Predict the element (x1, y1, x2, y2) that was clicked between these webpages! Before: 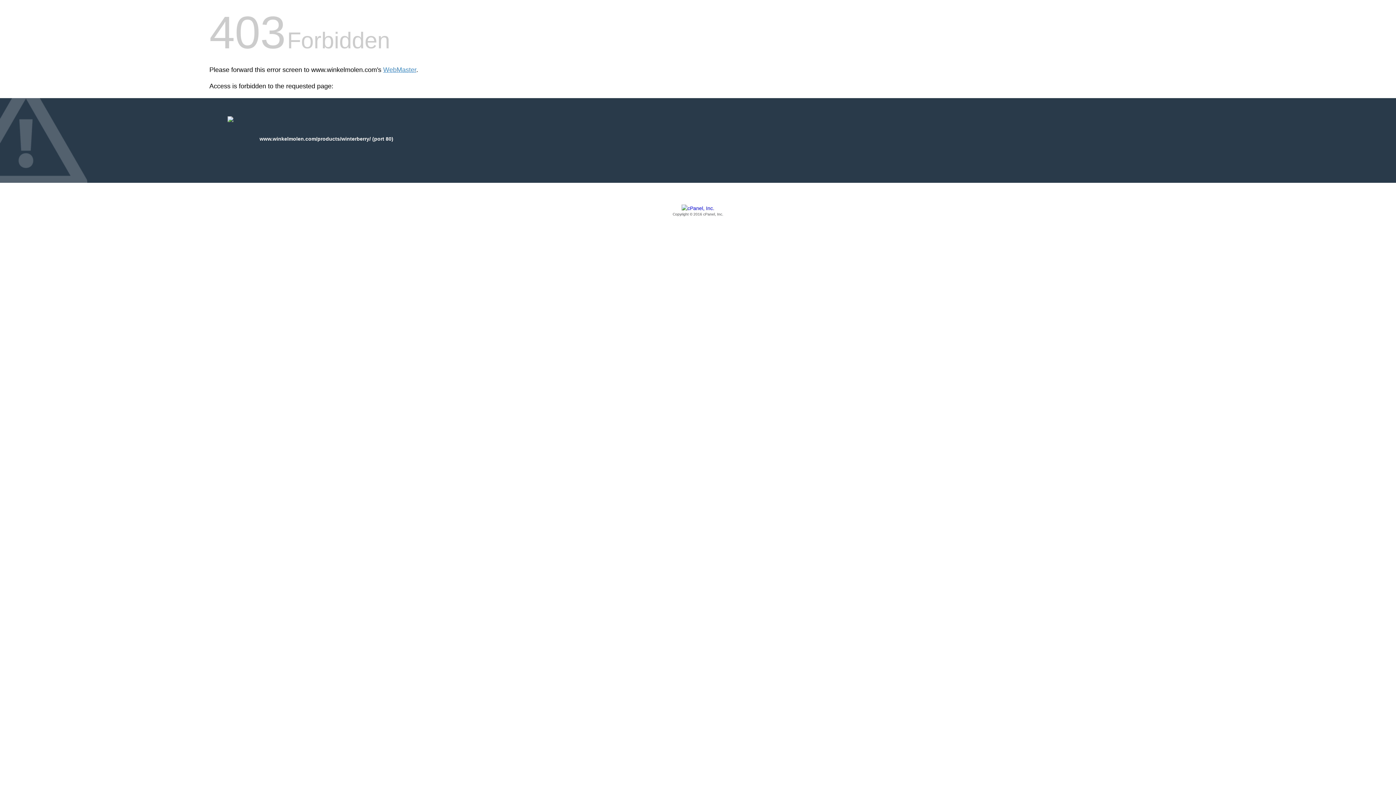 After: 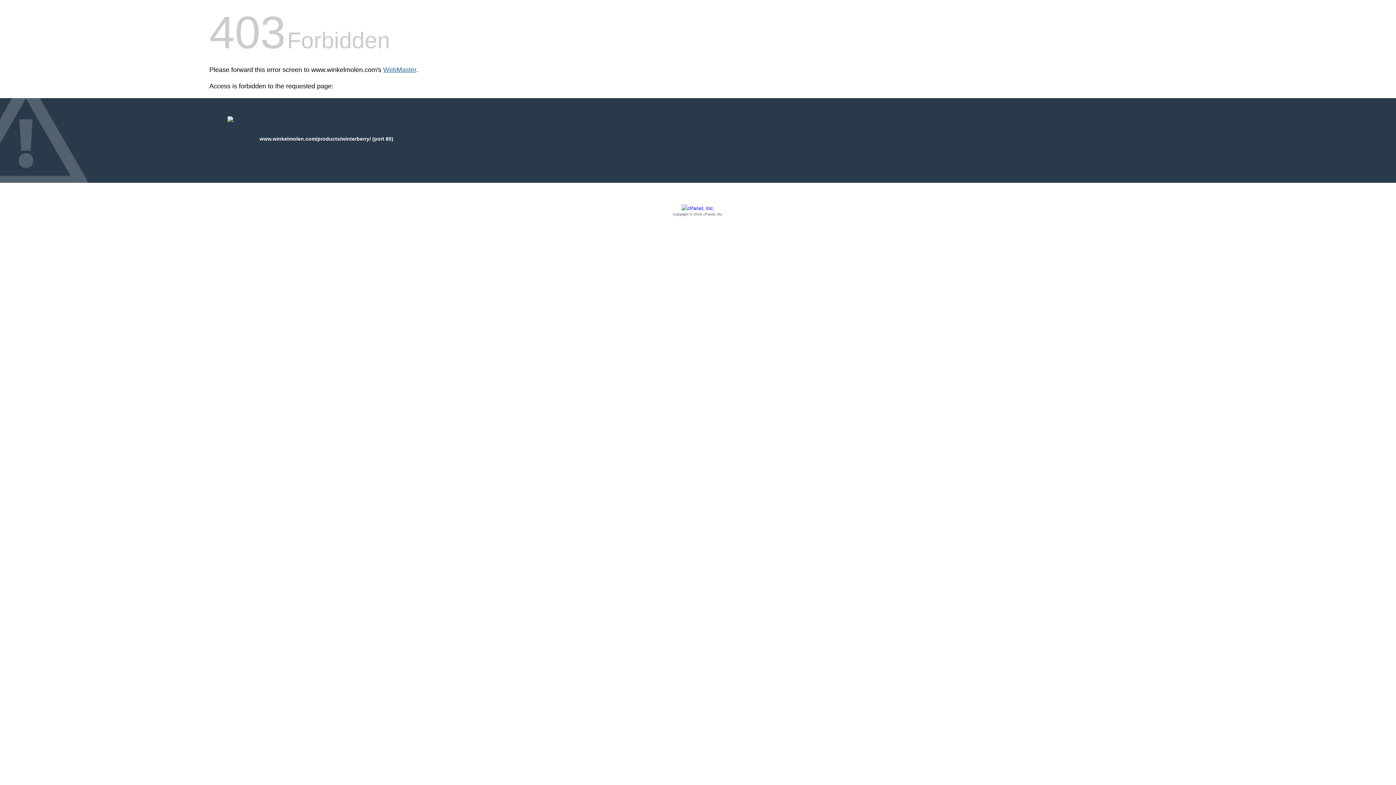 Action: label: WebMaster bbox: (383, 66, 416, 73)